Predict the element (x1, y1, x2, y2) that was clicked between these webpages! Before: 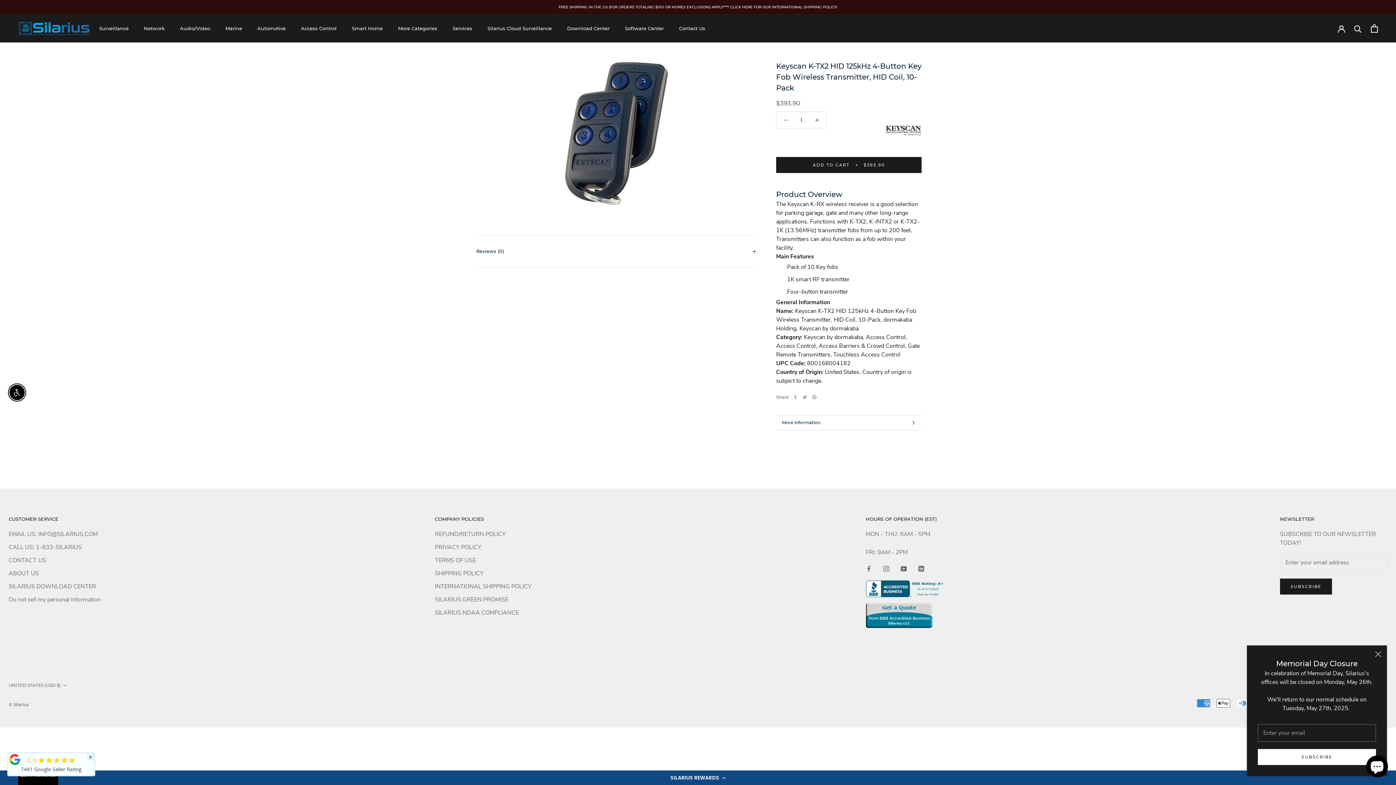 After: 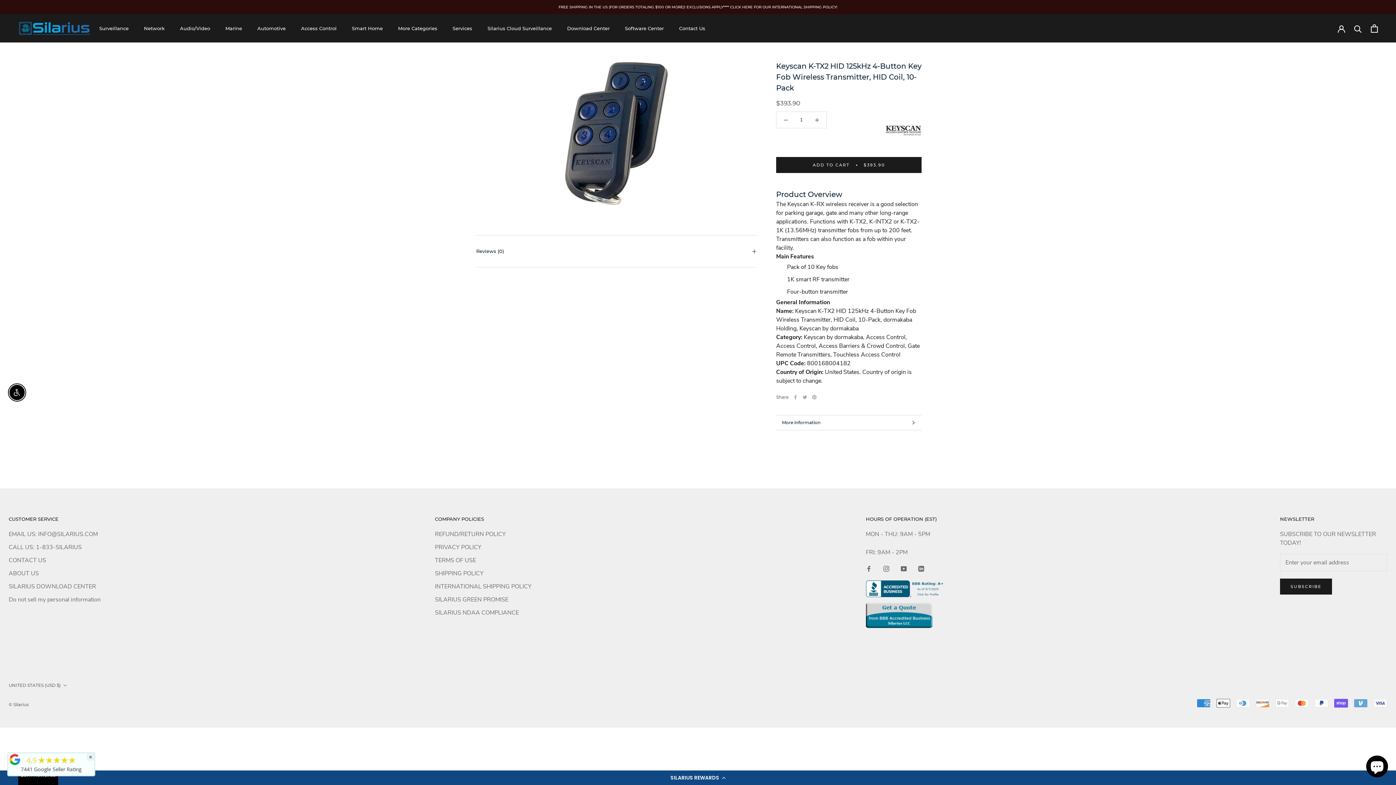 Action: label: Close bbox: (1375, 651, 1381, 657)